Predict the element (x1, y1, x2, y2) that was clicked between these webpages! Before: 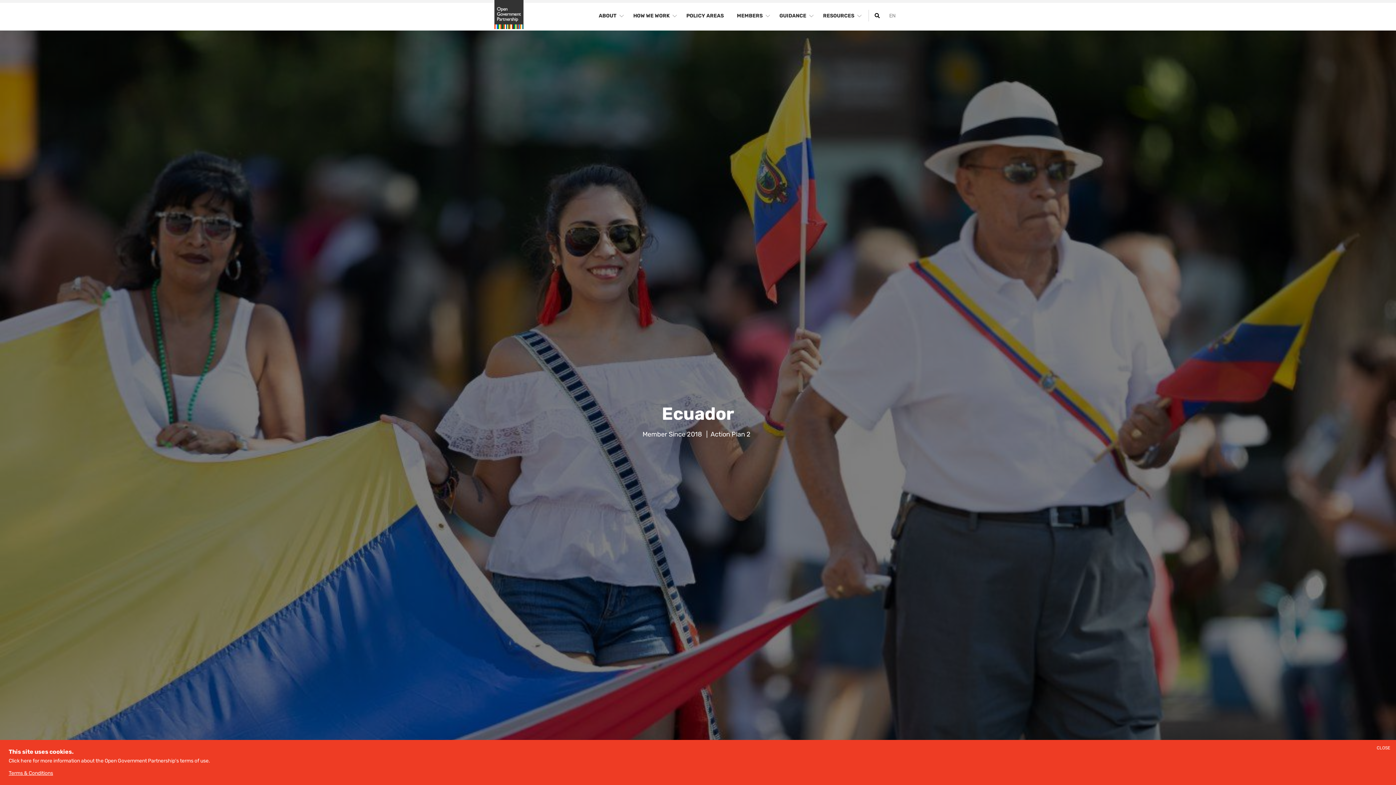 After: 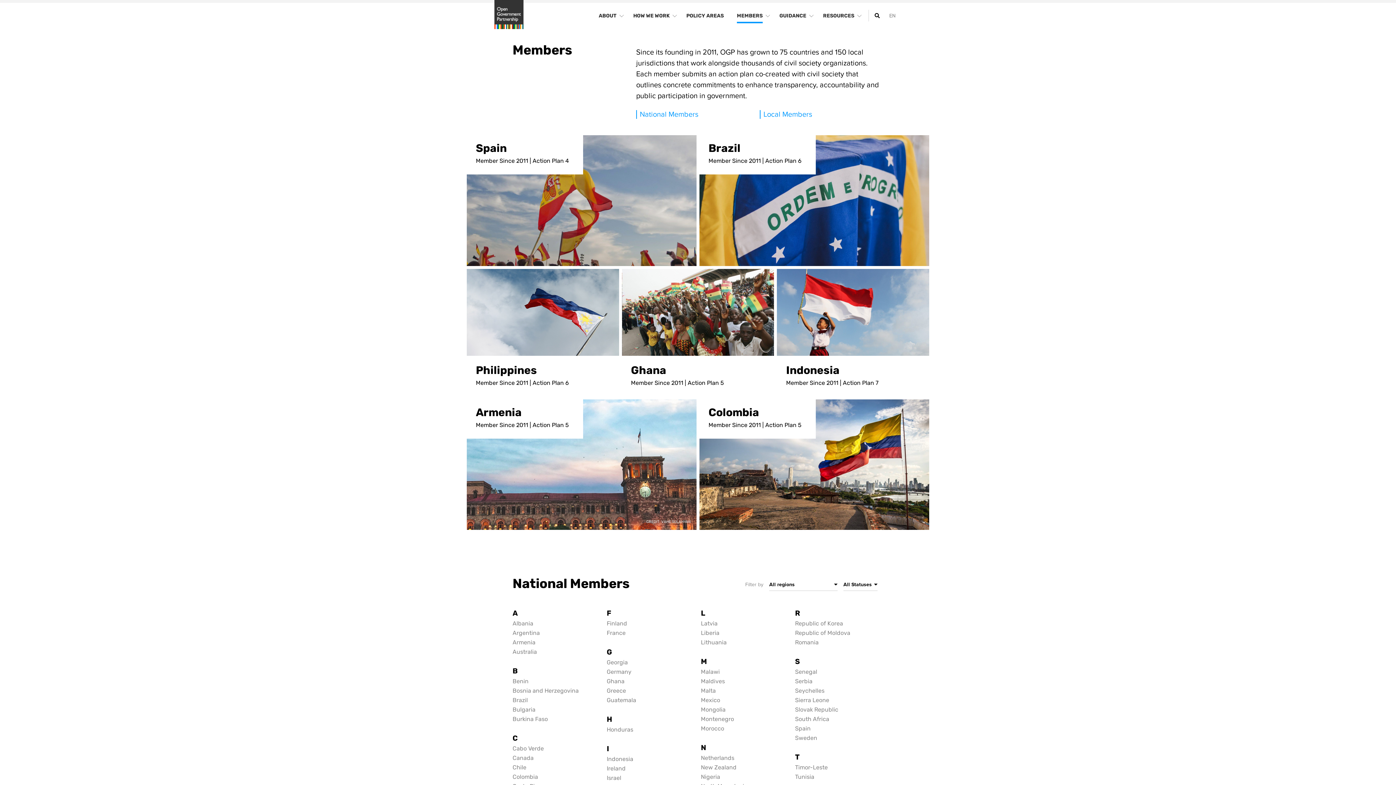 Action: label: MEMBERS bbox: (729, 7, 768, 24)